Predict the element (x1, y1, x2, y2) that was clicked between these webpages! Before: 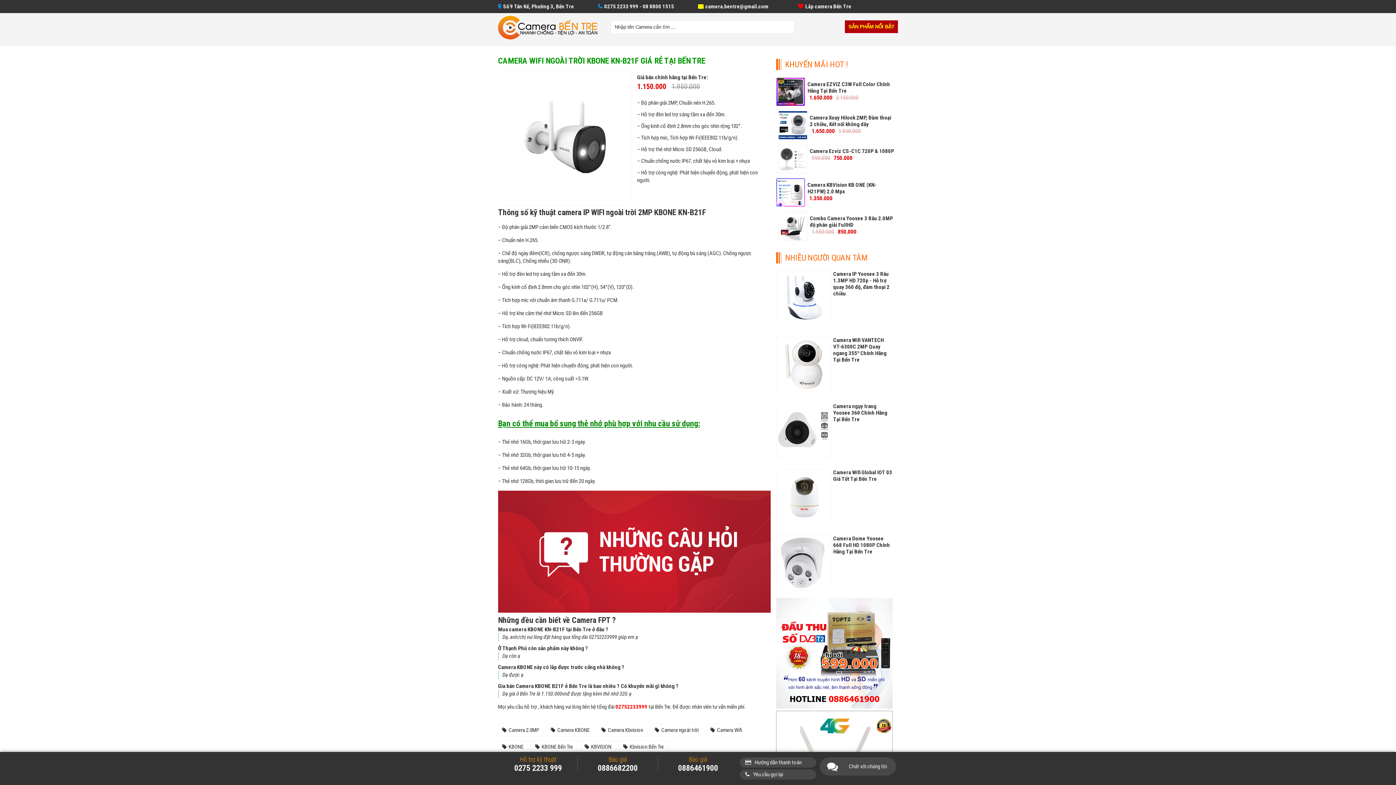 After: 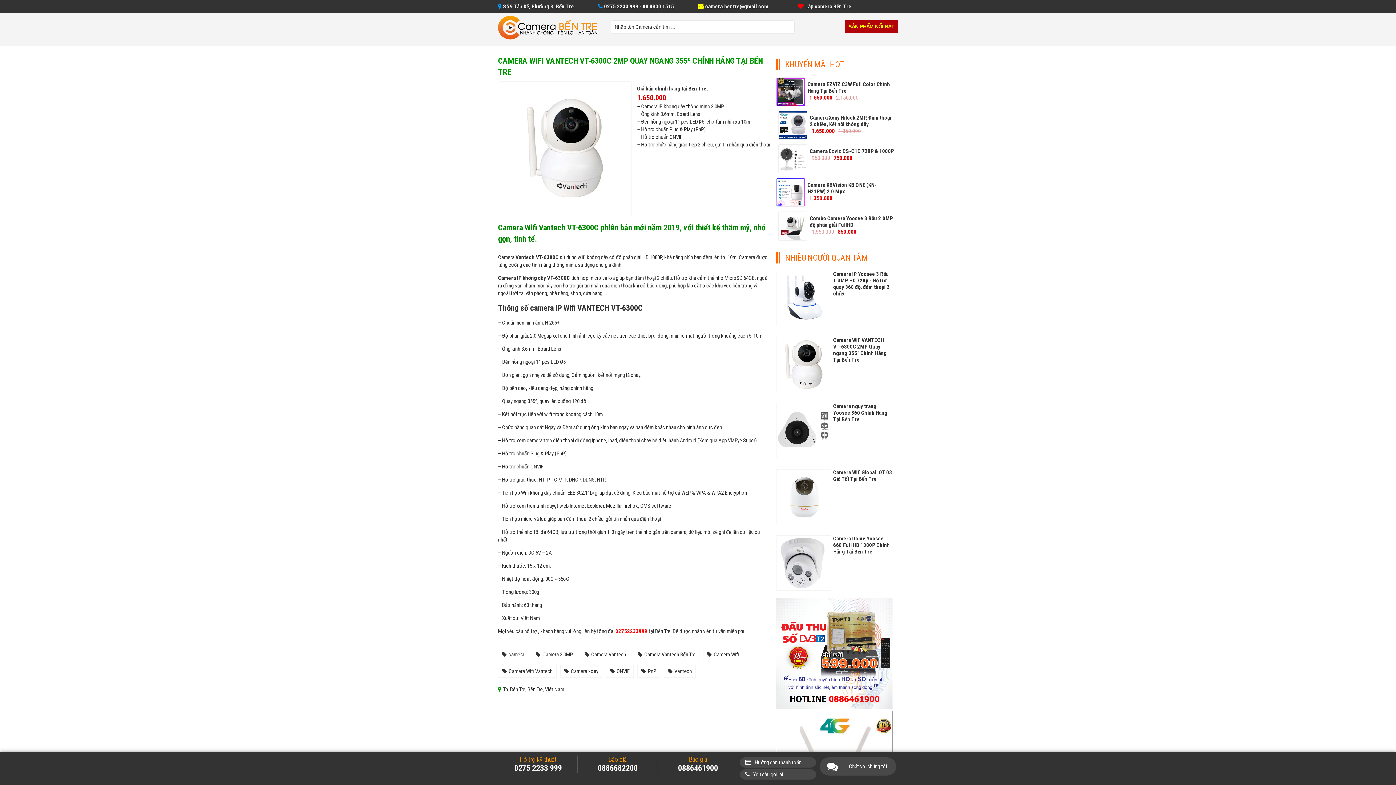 Action: label: Camera Wifi VANTECH VT-6300C 2MP Quay ngang 355º Chính Hãng Tại Bến Tre bbox: (833, 337, 886, 363)